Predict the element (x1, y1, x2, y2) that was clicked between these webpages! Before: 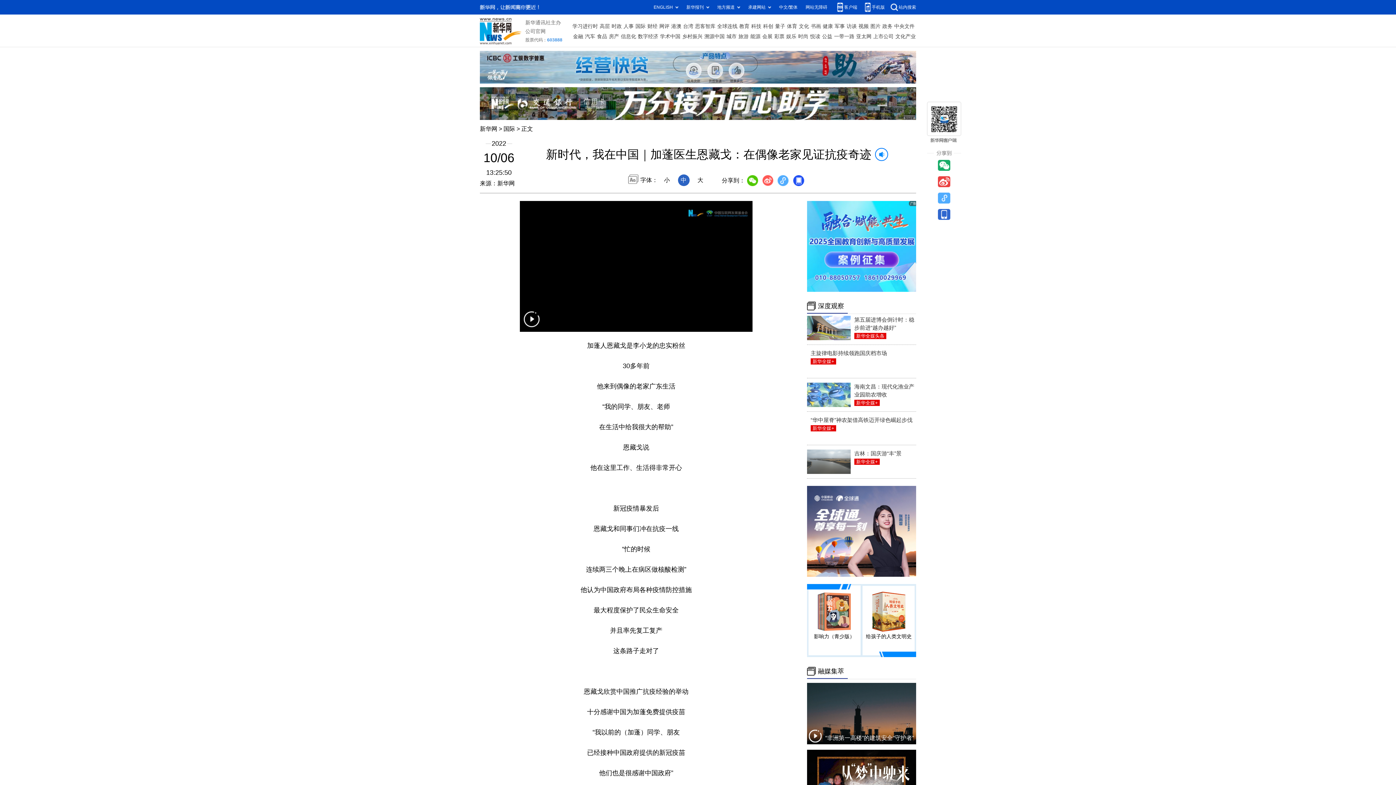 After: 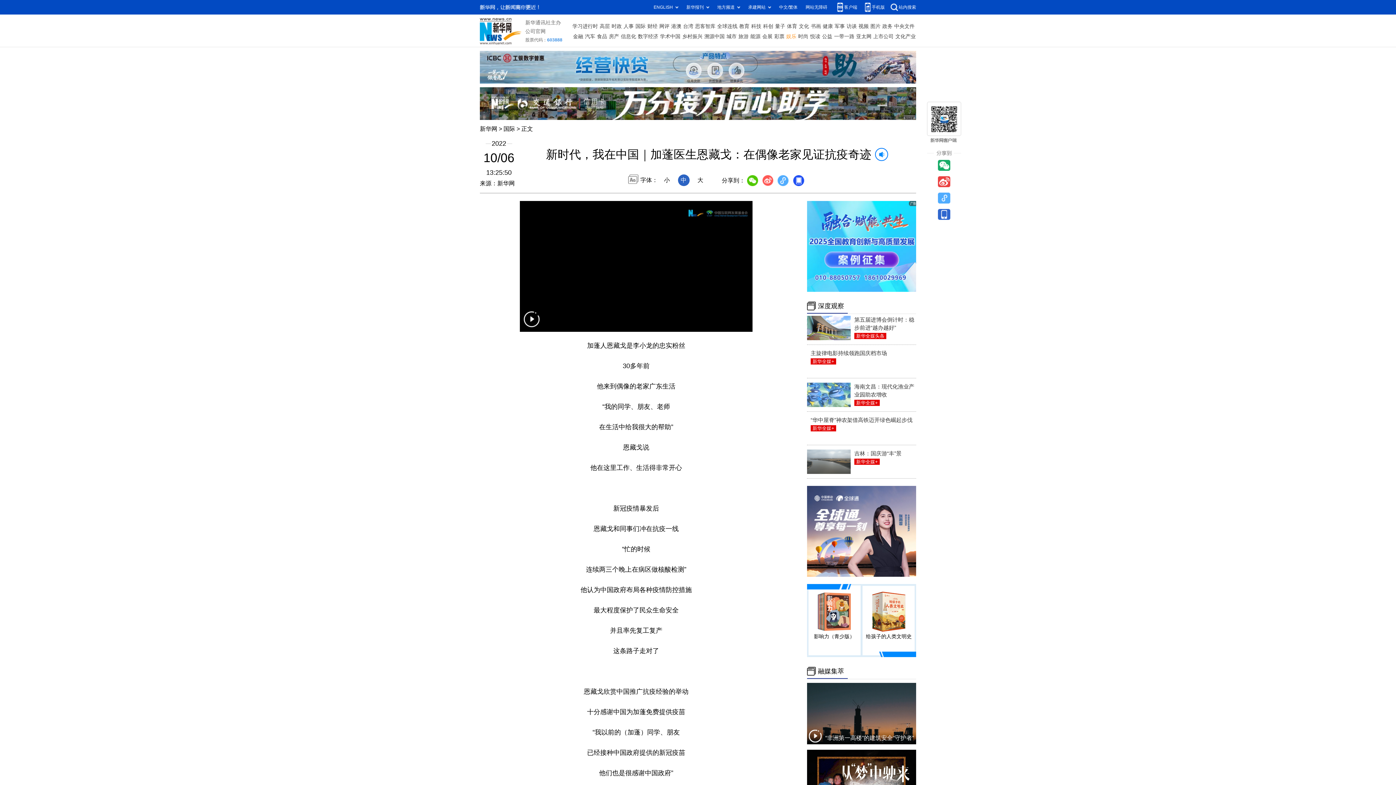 Action: bbox: (786, 31, 796, 41) label: 娱乐